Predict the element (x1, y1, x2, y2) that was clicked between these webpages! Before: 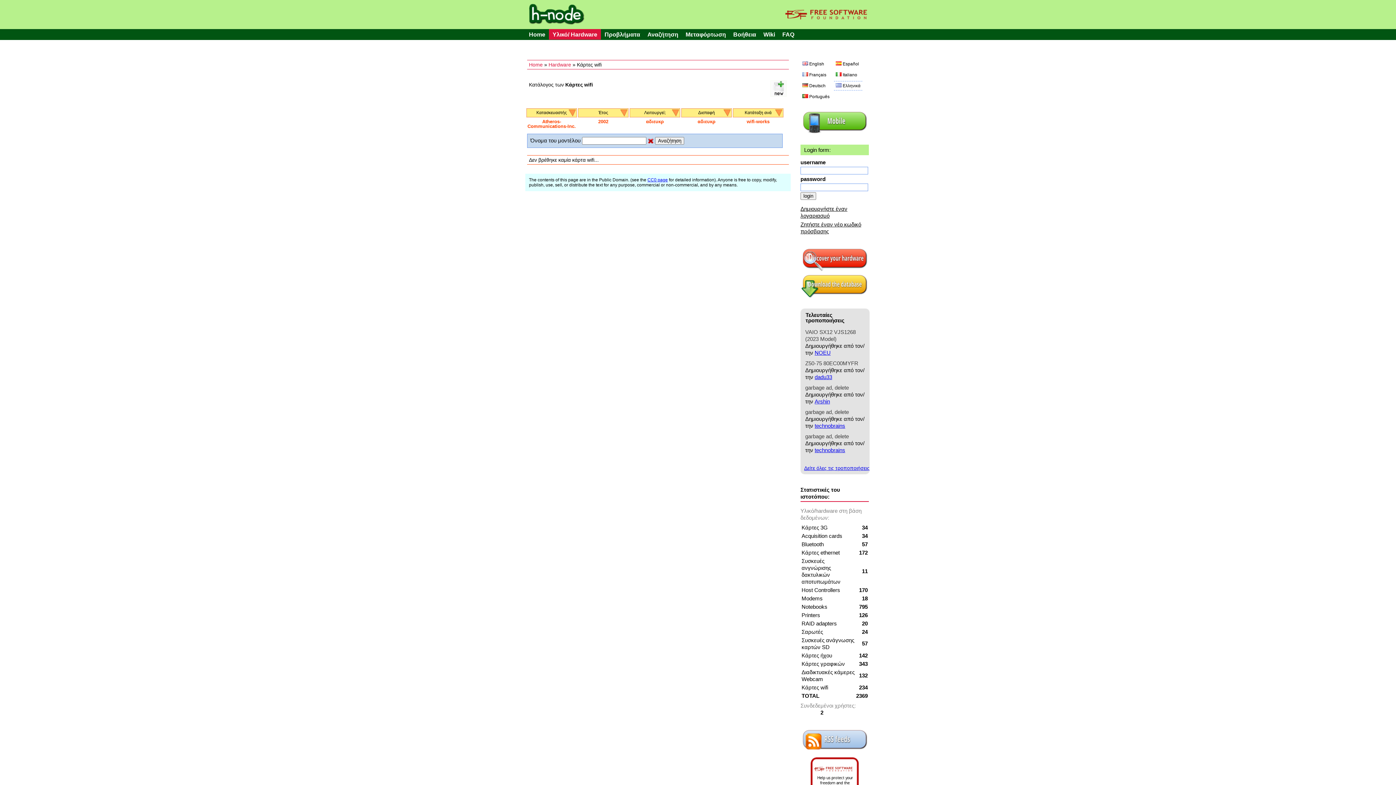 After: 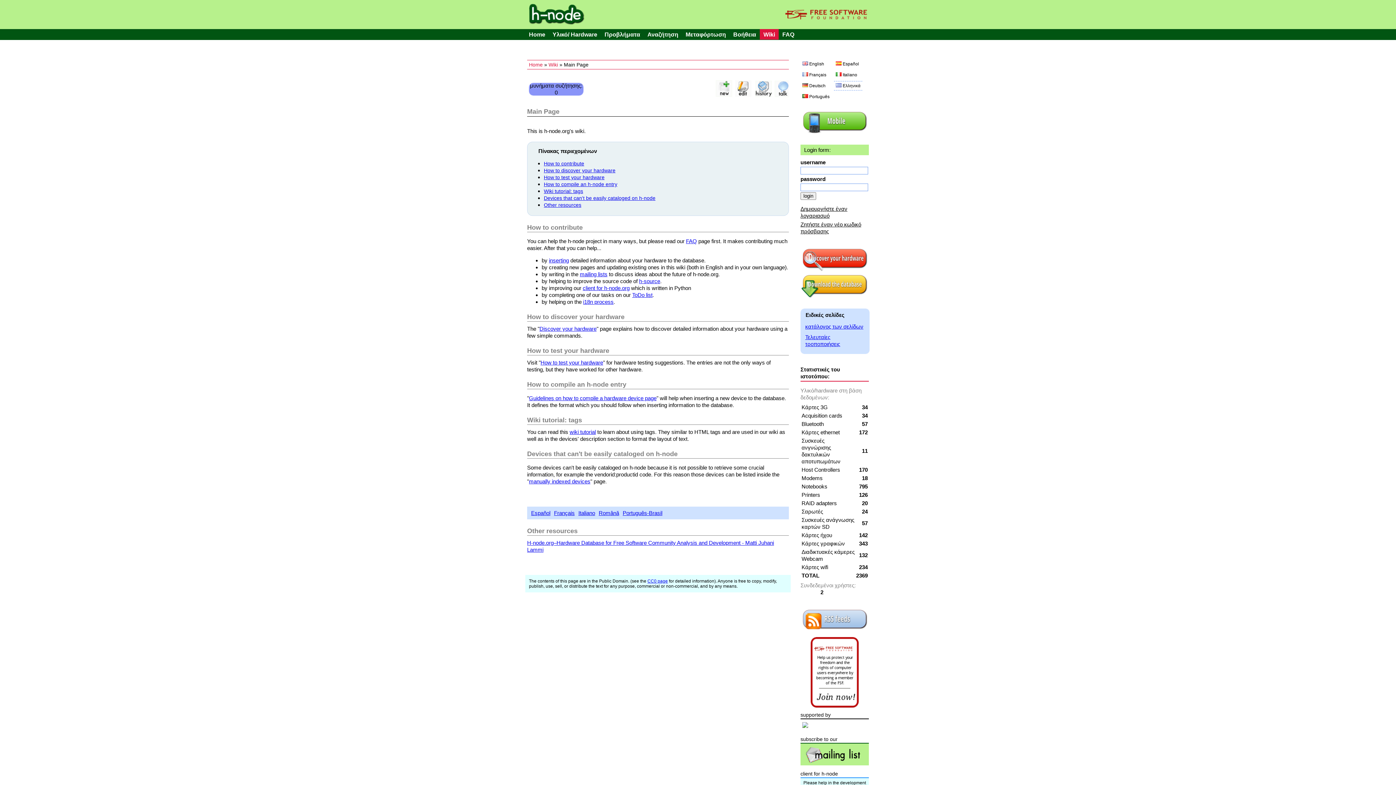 Action: bbox: (760, 28, 778, 39) label: Wiki